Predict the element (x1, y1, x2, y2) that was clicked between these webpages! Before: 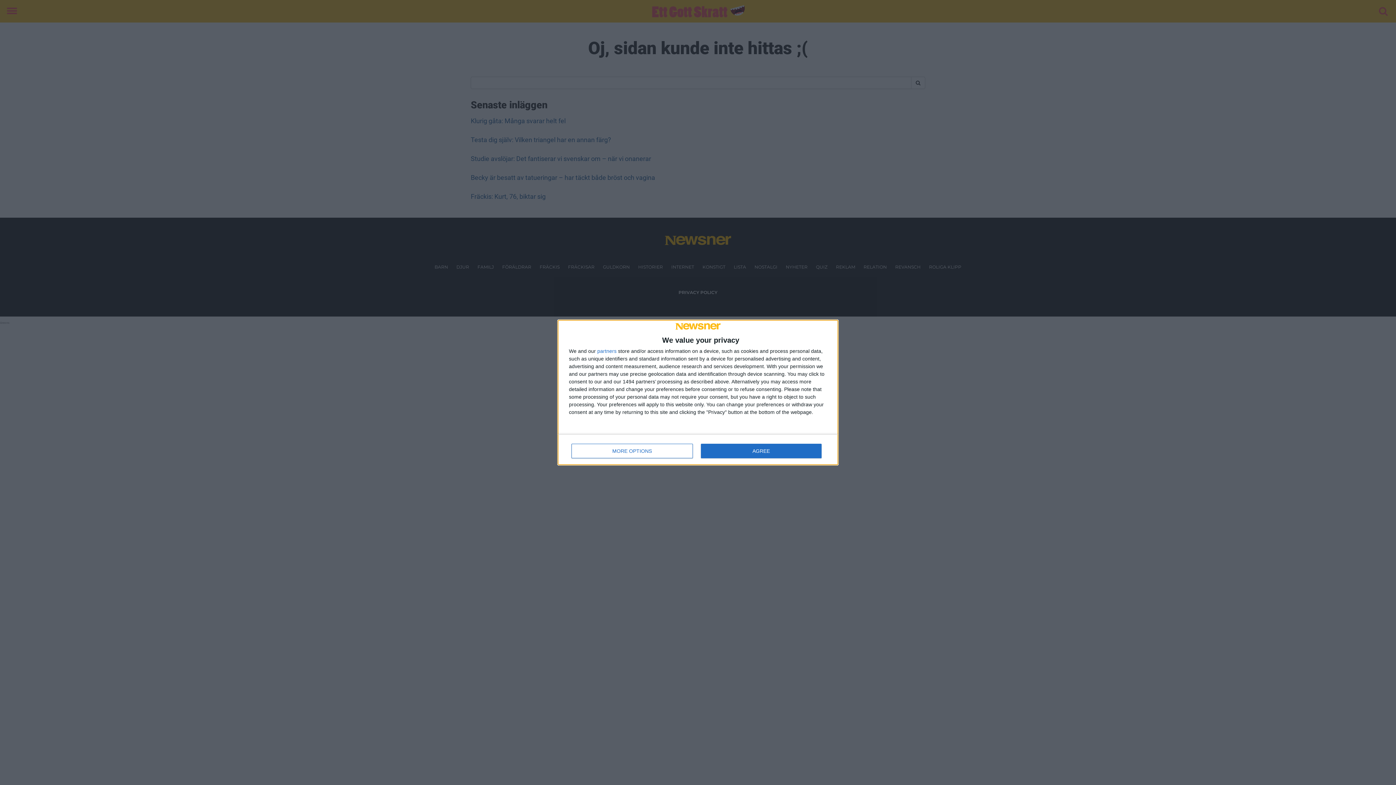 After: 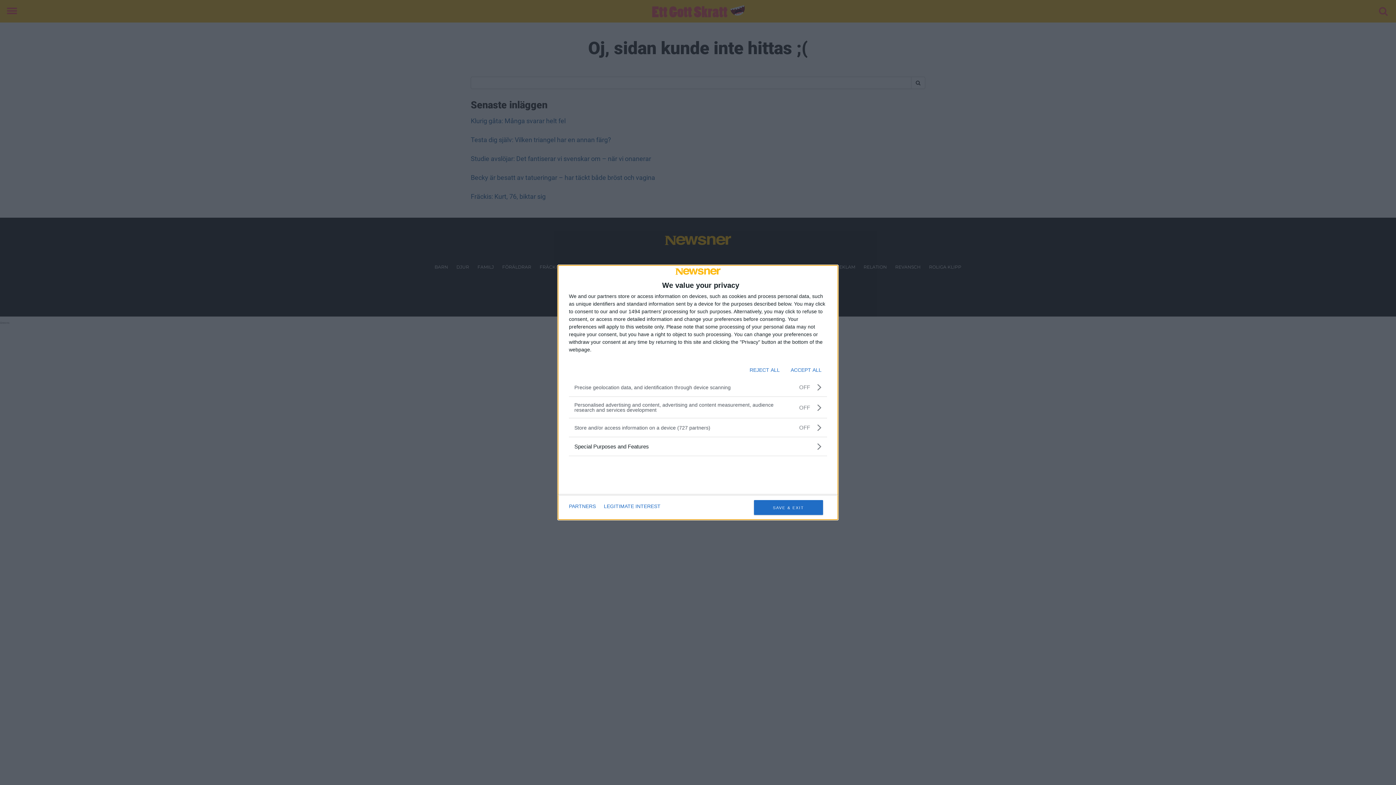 Action: bbox: (571, 444, 692, 458) label: MORE OPTIONS